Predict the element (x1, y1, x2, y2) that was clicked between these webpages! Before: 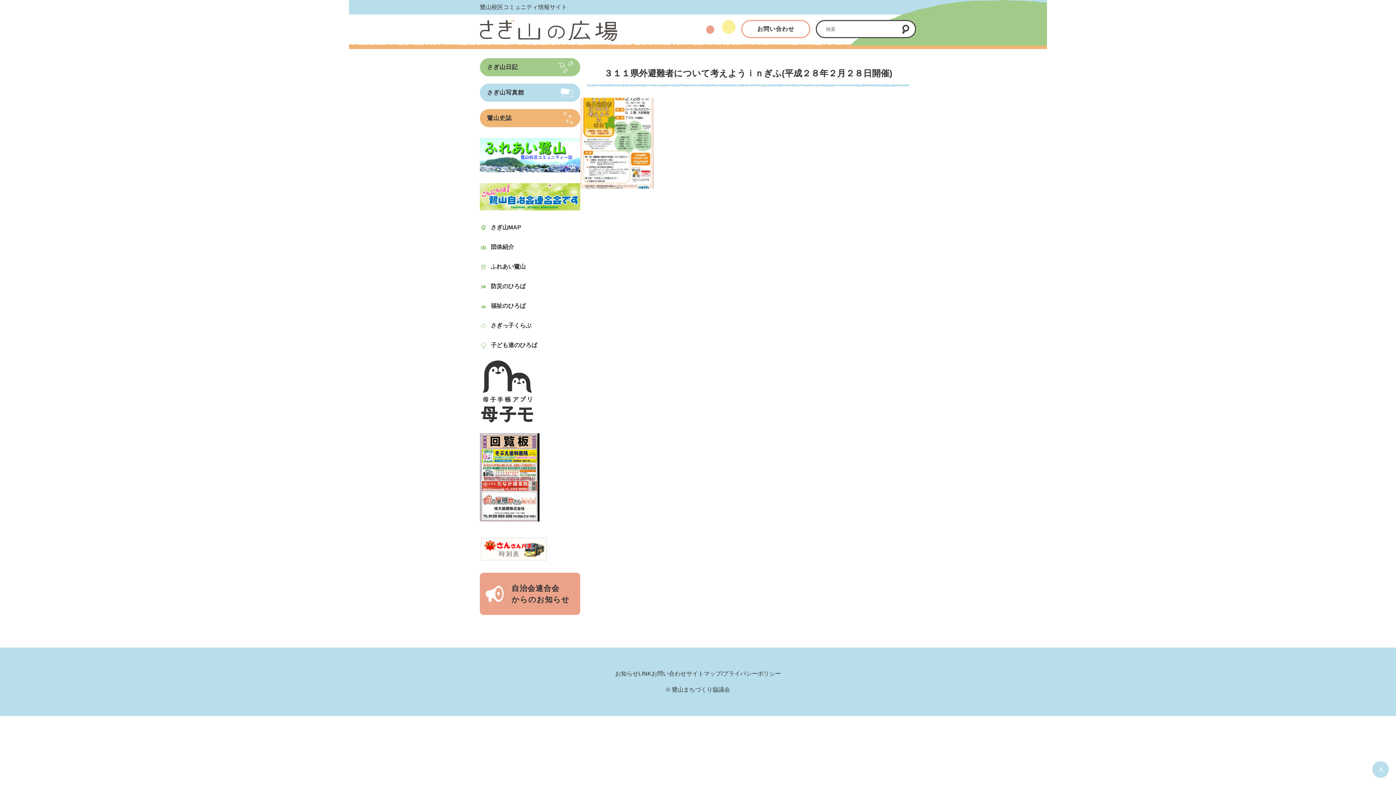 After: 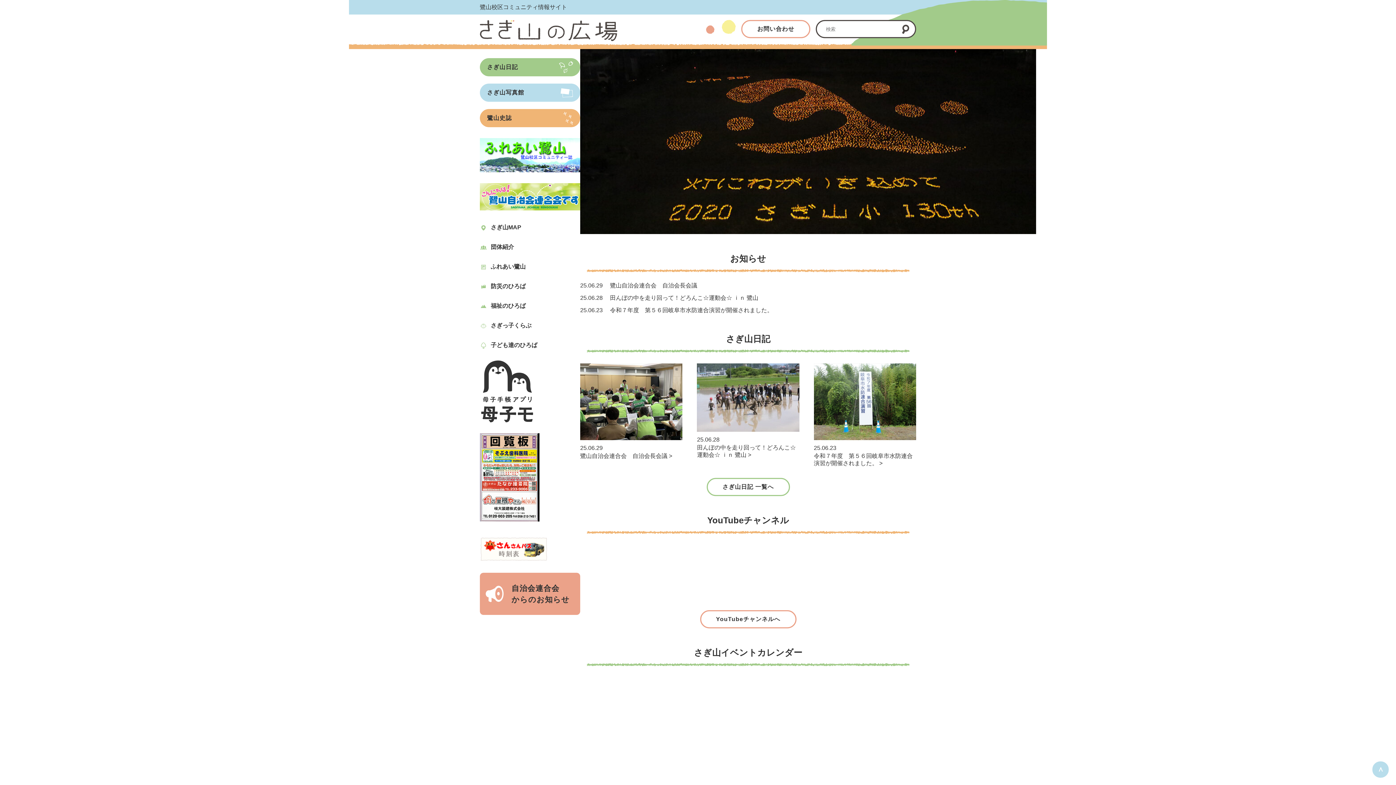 Action: bbox: (666, 686, 730, 693) label: © 鷺山まちづくり協議会